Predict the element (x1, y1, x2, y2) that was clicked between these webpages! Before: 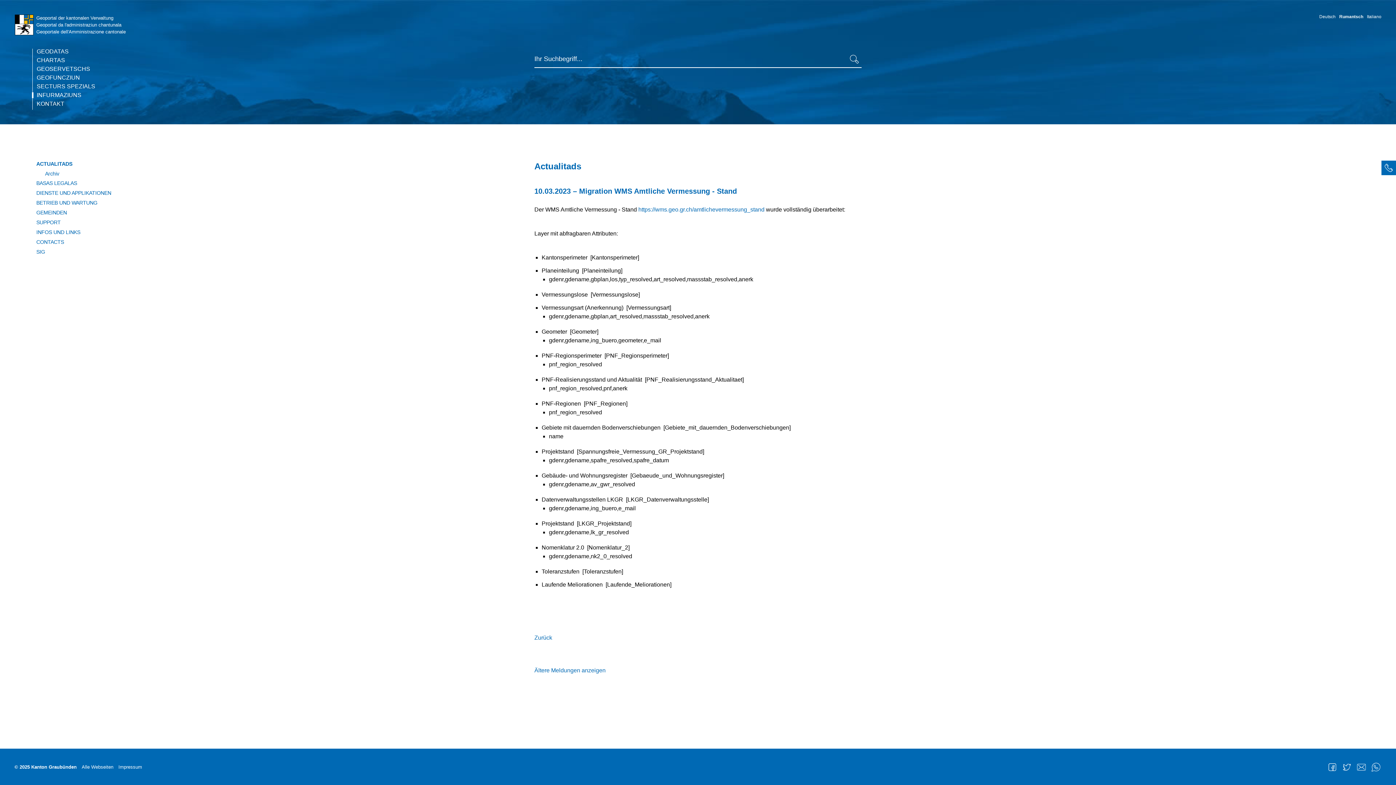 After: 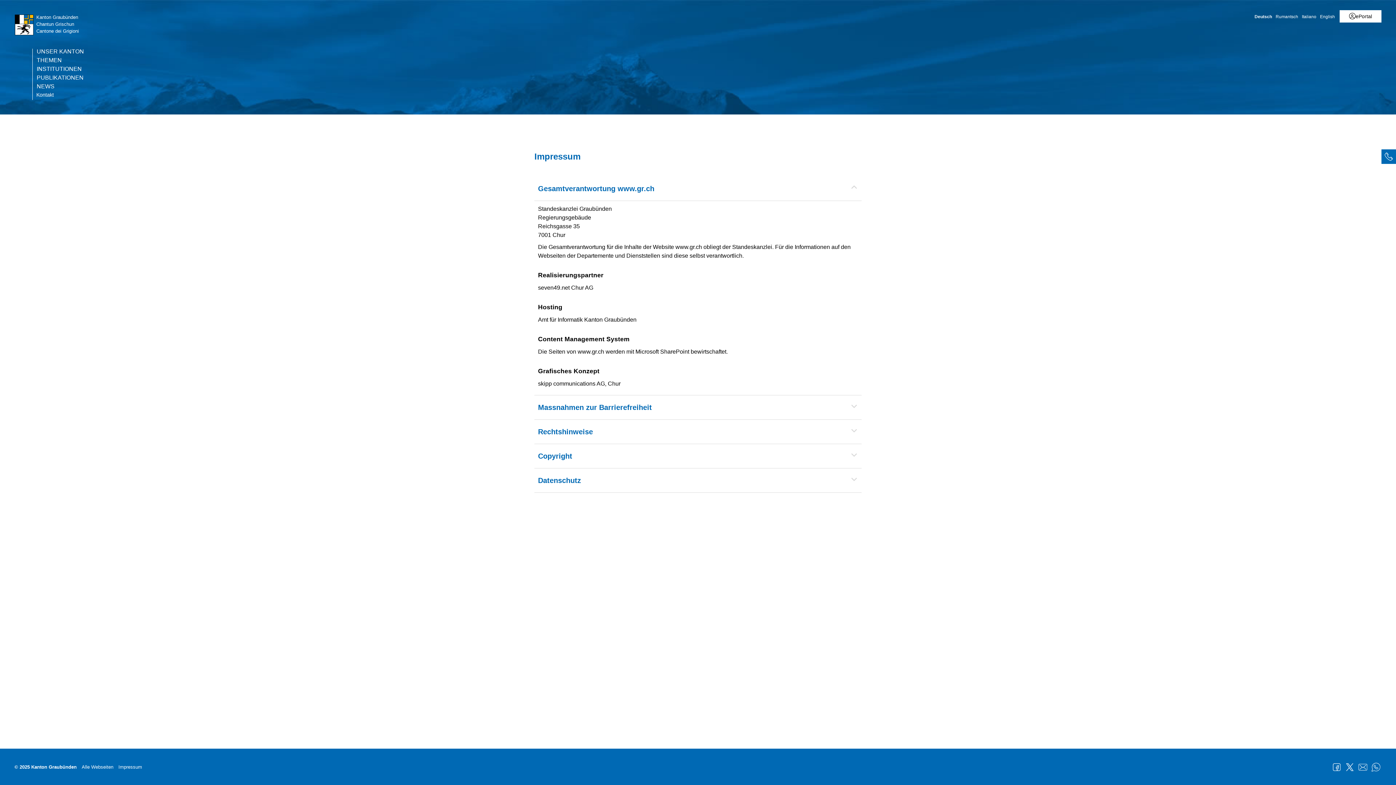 Action: label: Impressum bbox: (118, 764, 142, 770)